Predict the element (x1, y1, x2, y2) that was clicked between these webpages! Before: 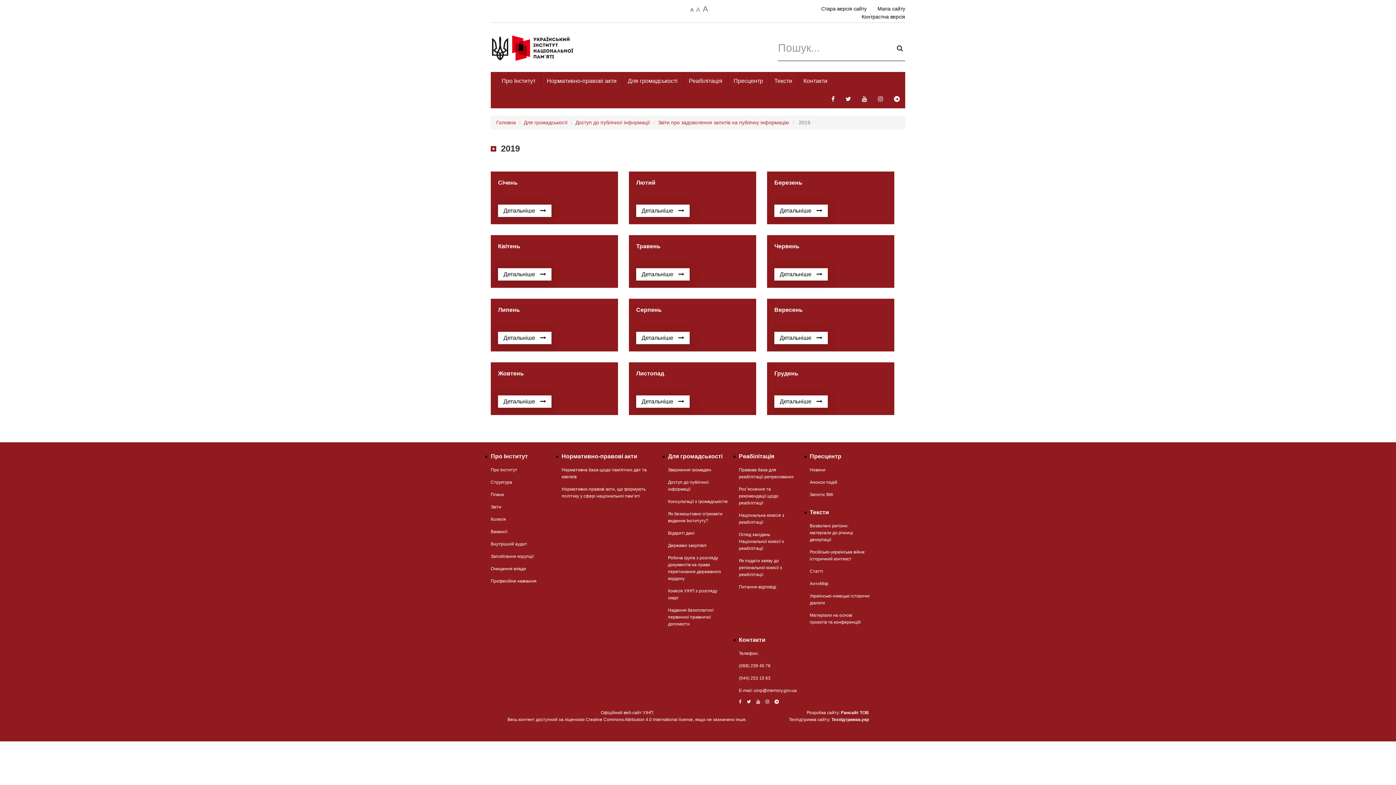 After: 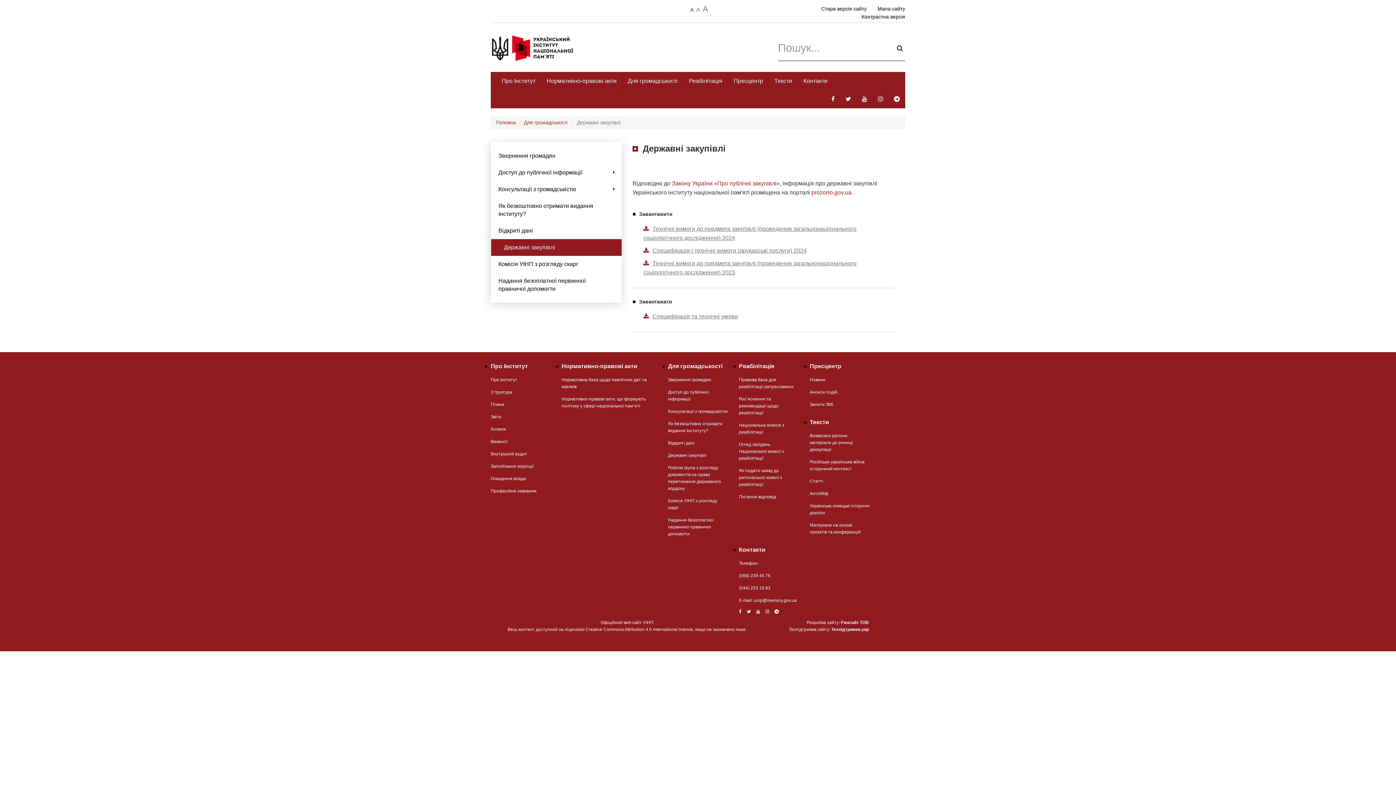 Action: bbox: (668, 543, 706, 548) label: Державні закупівлі